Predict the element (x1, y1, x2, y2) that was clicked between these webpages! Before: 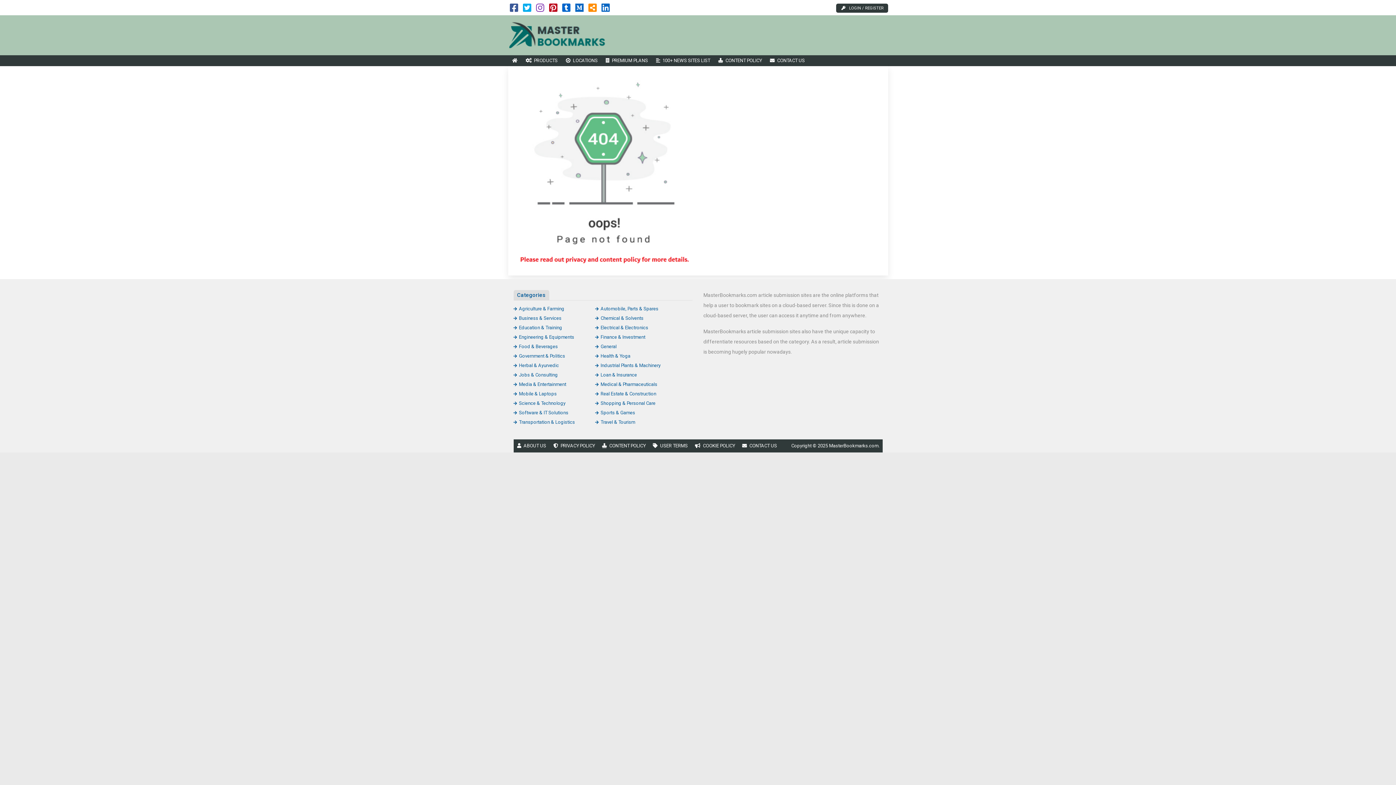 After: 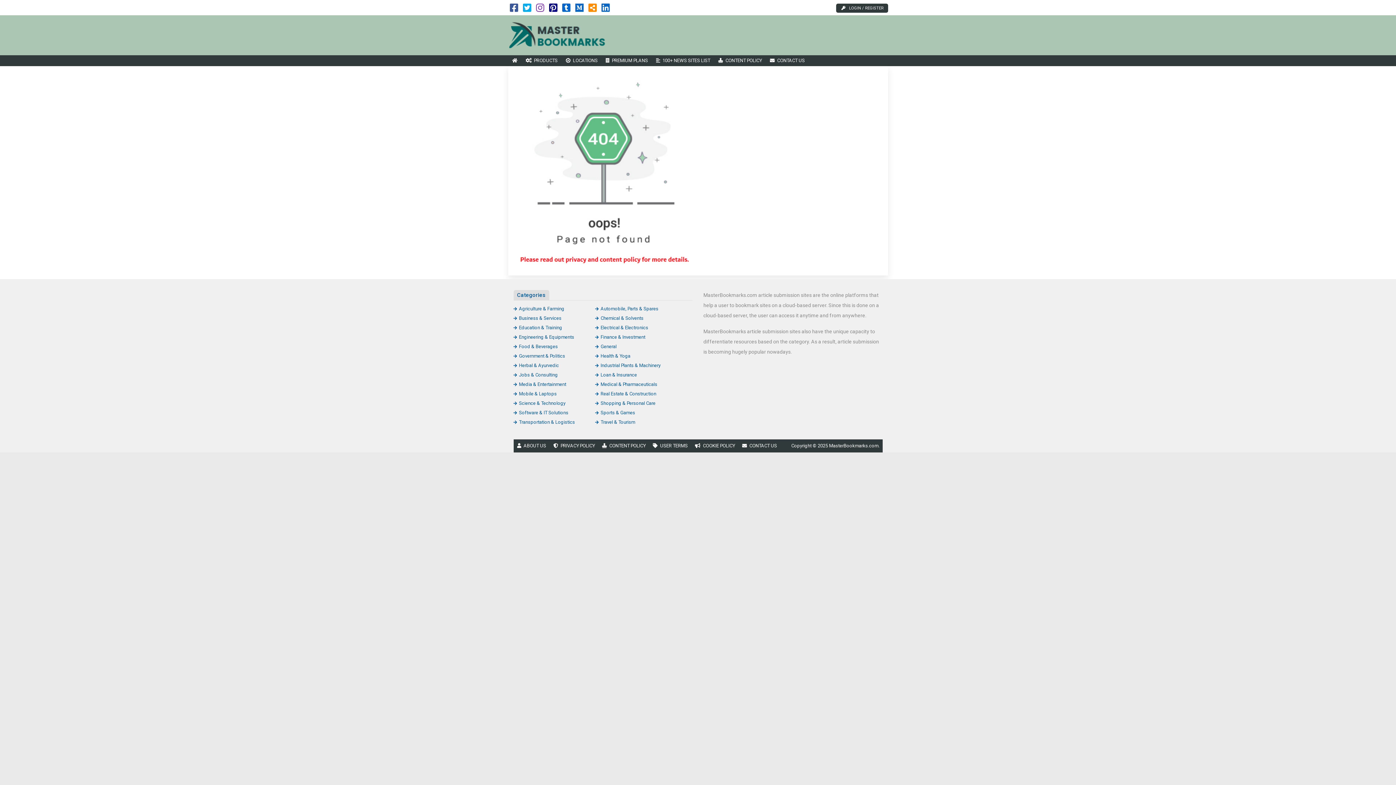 Action: bbox: (549, 6, 557, 12)